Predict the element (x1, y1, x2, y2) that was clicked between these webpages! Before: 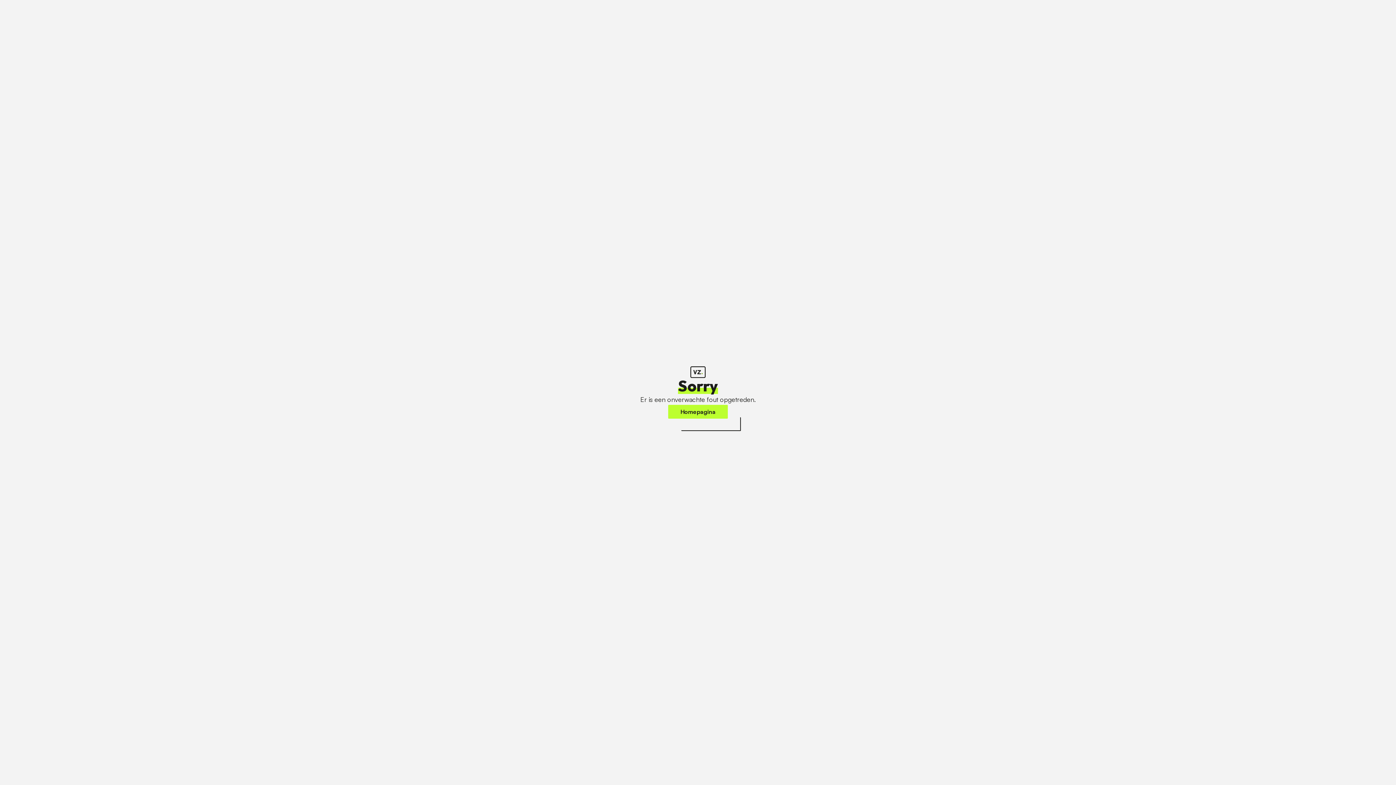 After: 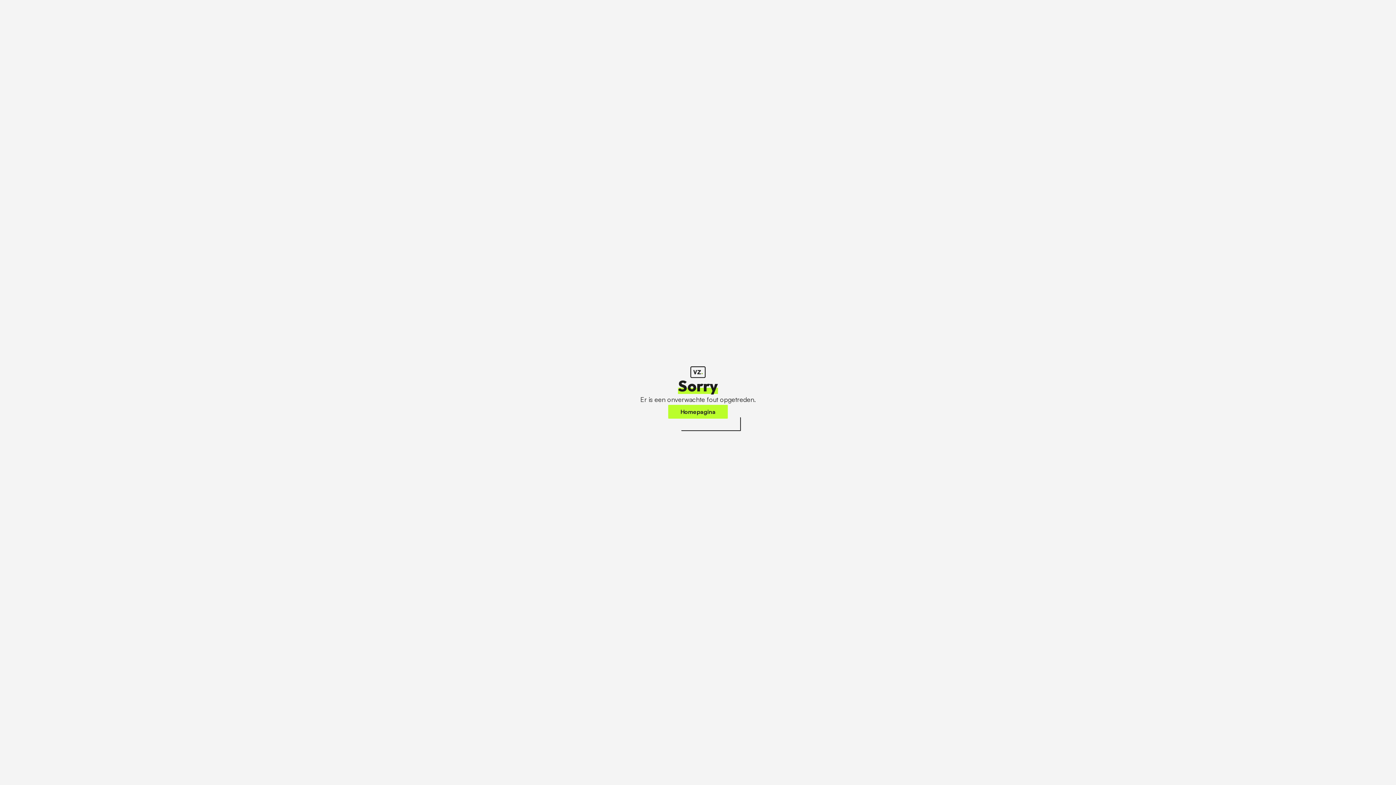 Action: bbox: (668, 405, 728, 418) label: Homepagina